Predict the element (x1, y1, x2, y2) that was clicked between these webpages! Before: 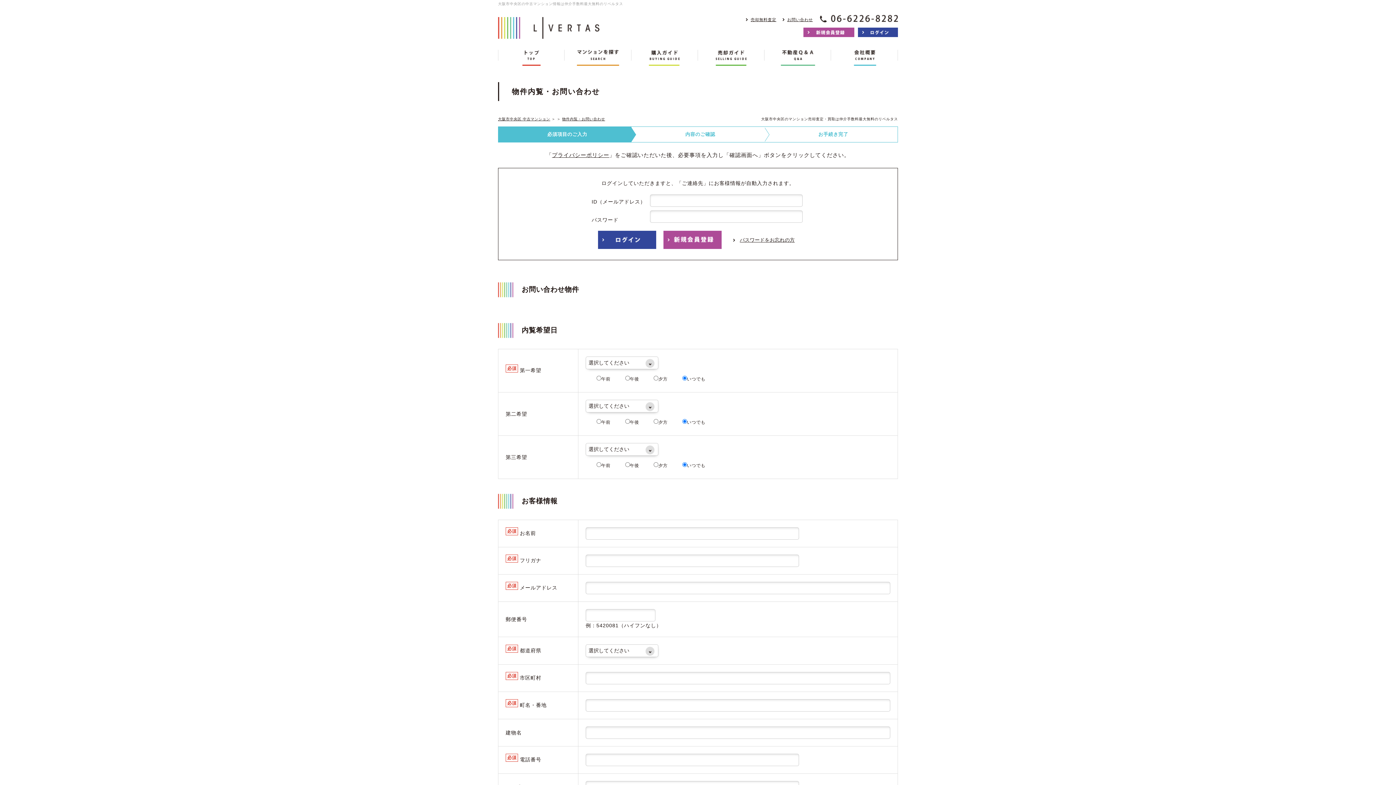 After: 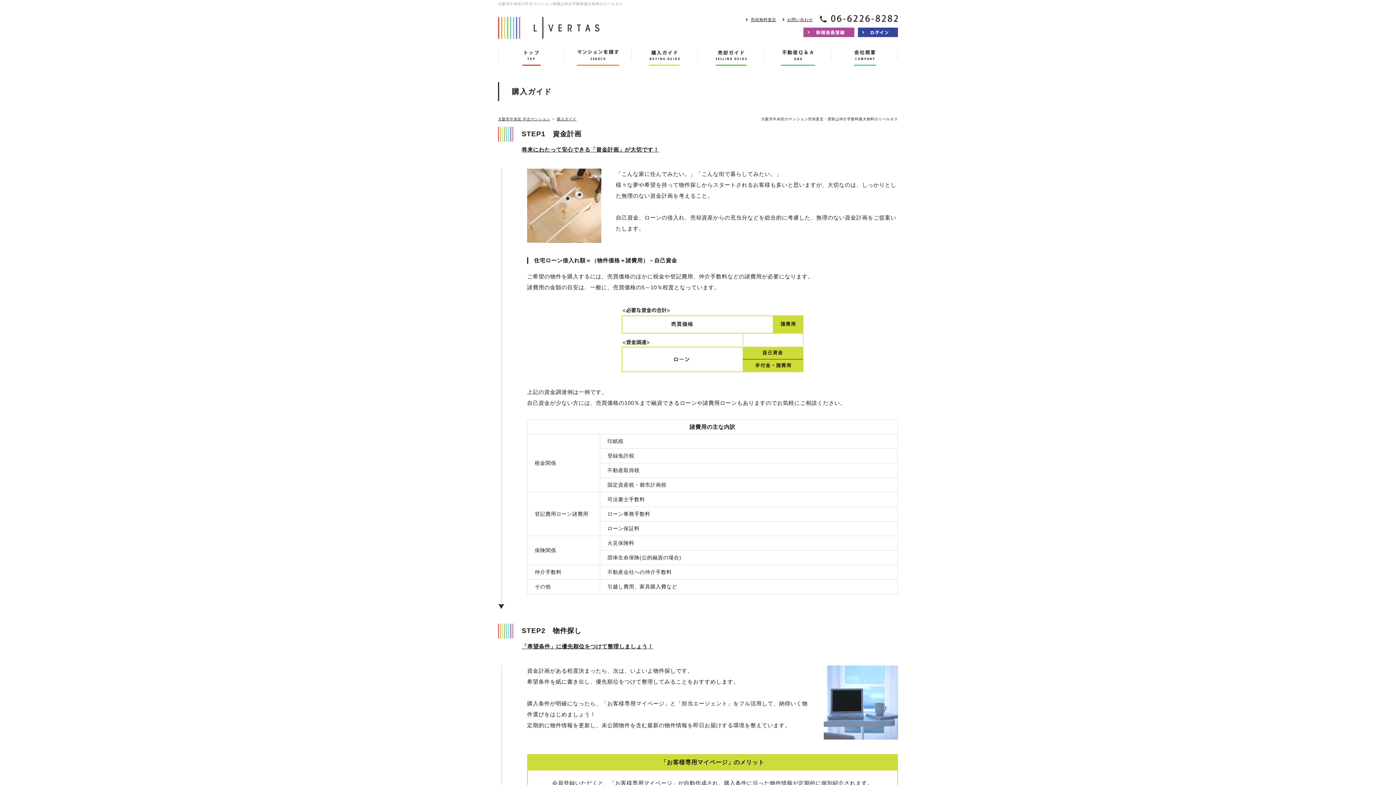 Action: bbox: (631, 49, 698, 65)